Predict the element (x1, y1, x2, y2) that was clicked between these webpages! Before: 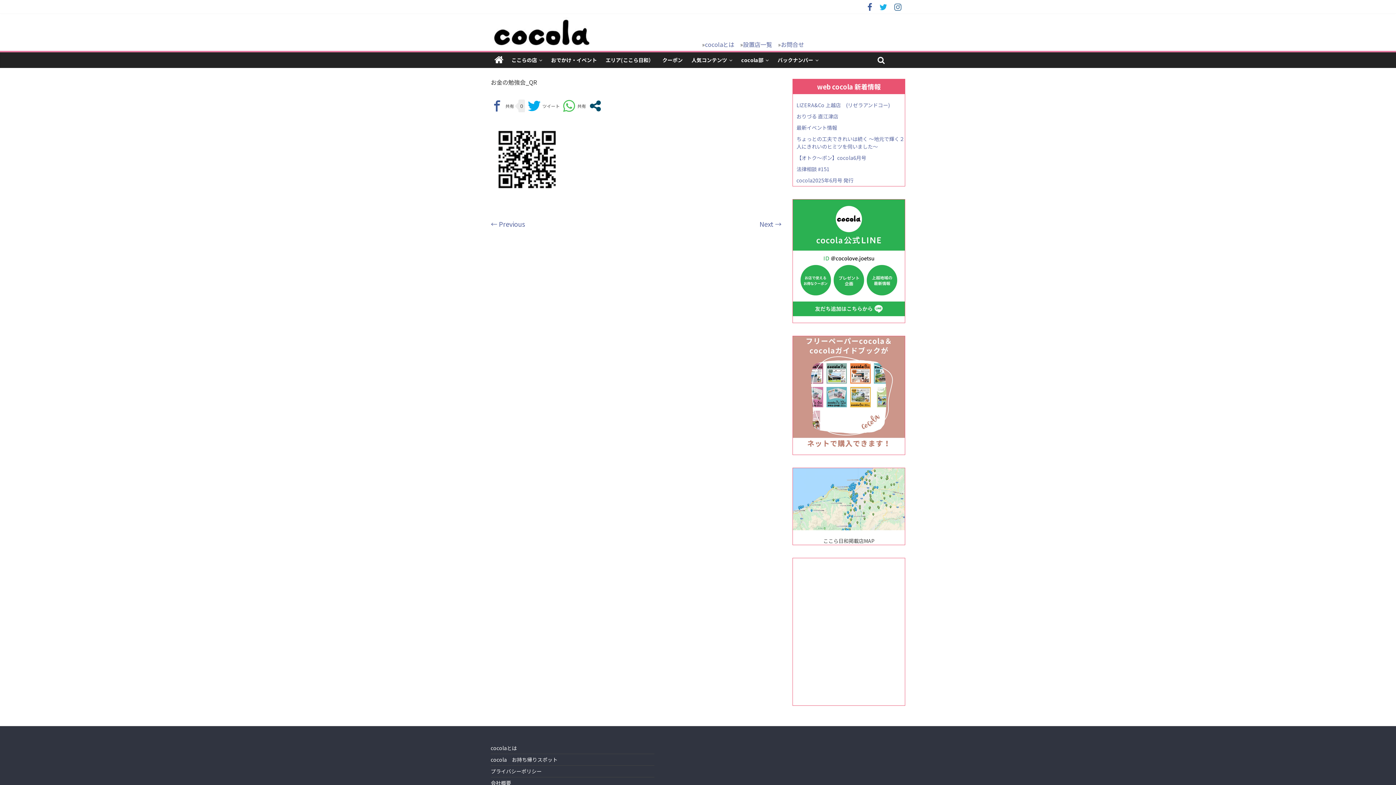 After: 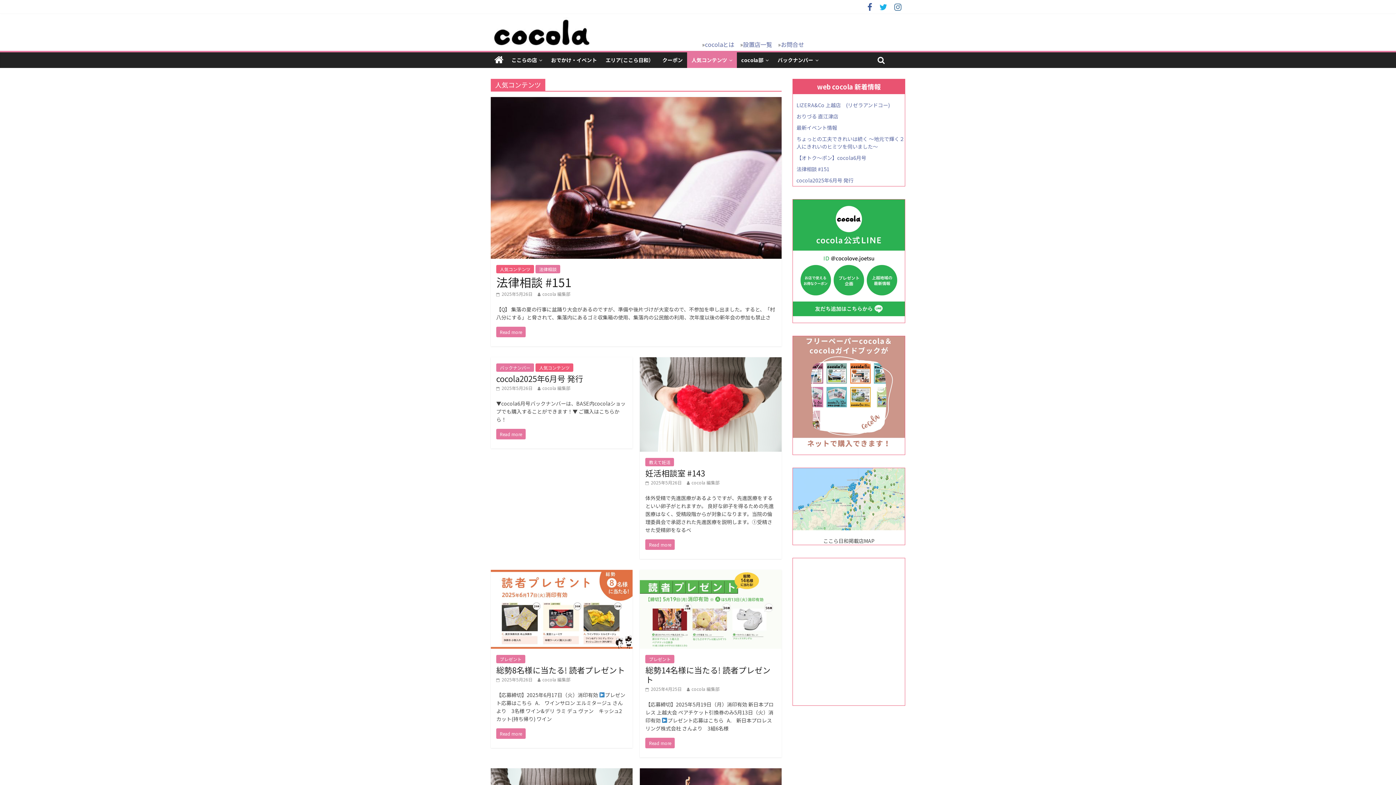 Action: label: 人気コンテンツ bbox: (687, 52, 737, 68)